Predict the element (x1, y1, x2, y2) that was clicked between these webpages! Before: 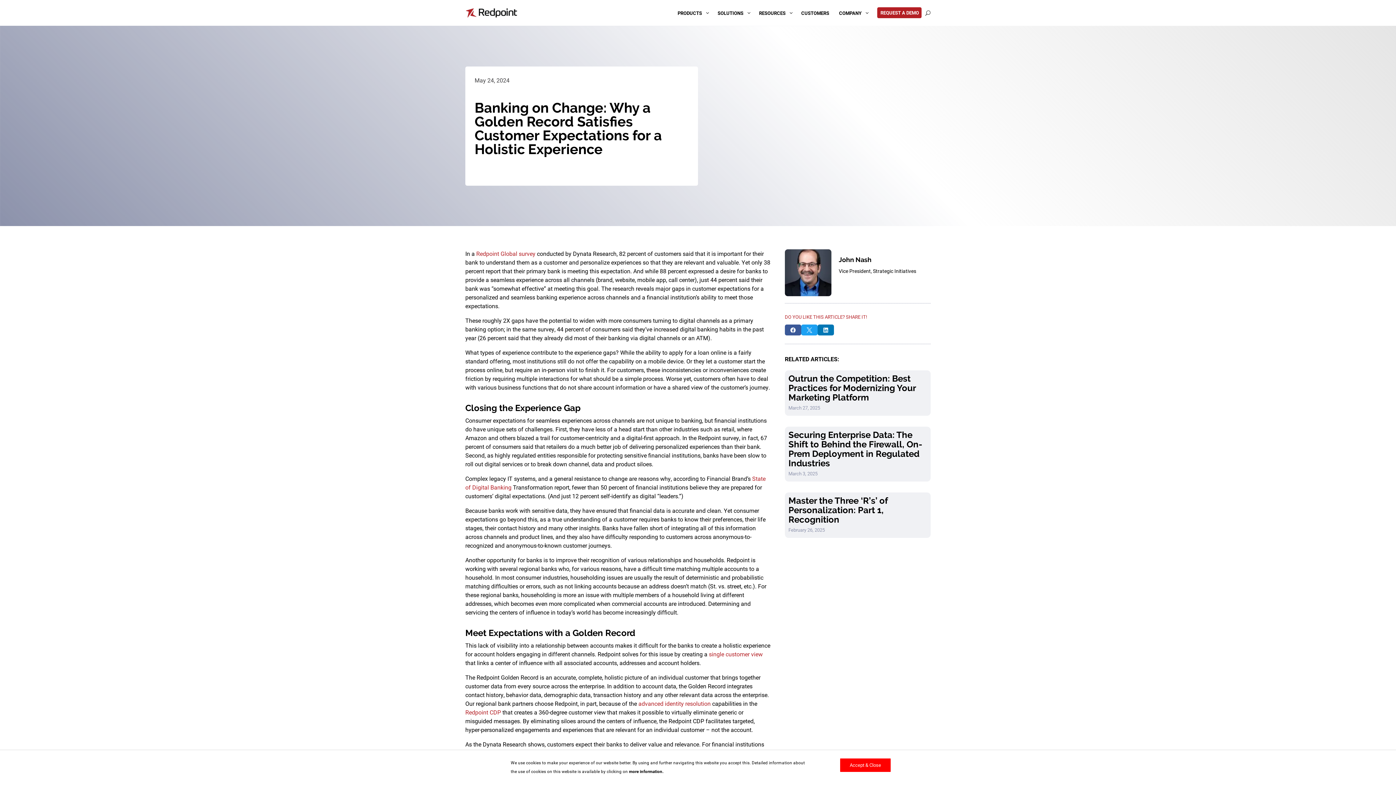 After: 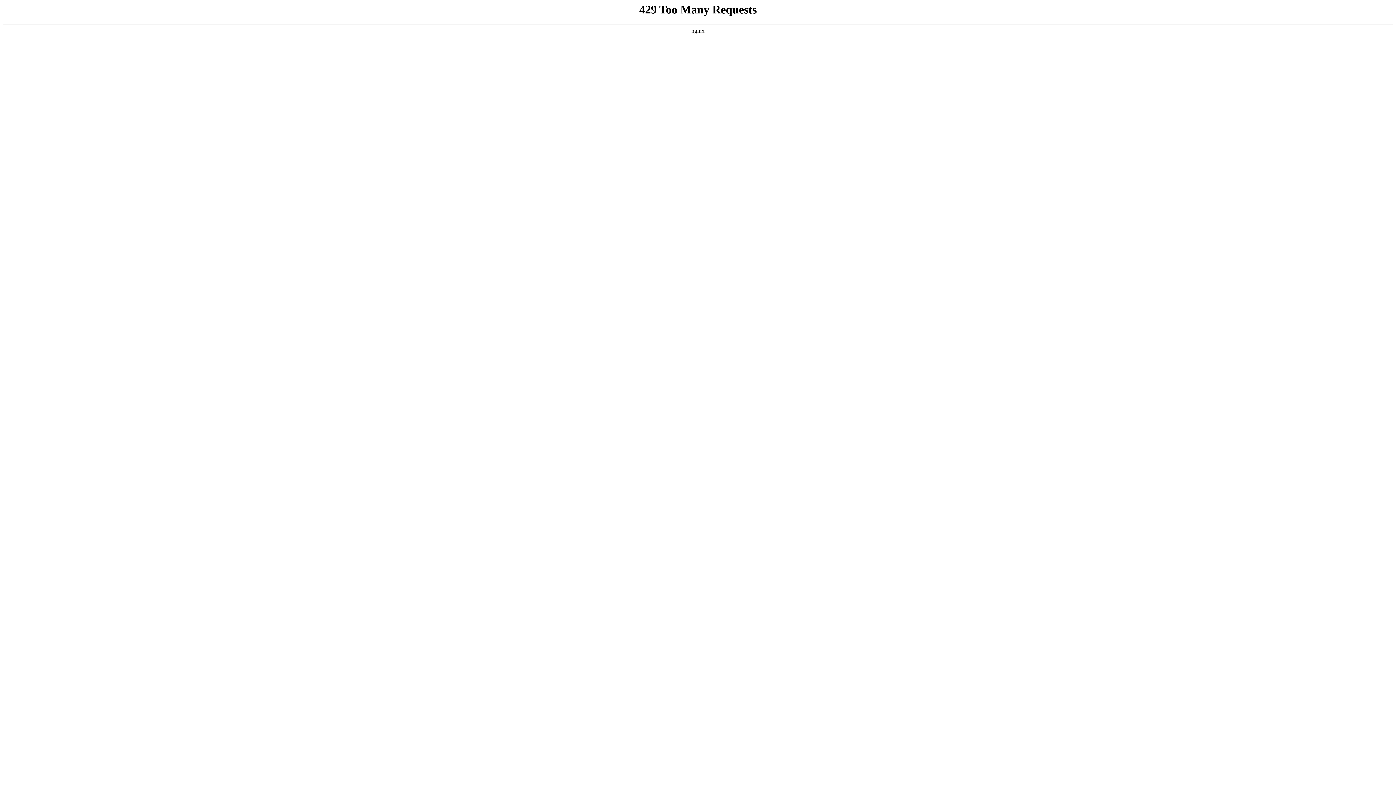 Action: bbox: (465, 708, 501, 716) label: Redpoint CDP